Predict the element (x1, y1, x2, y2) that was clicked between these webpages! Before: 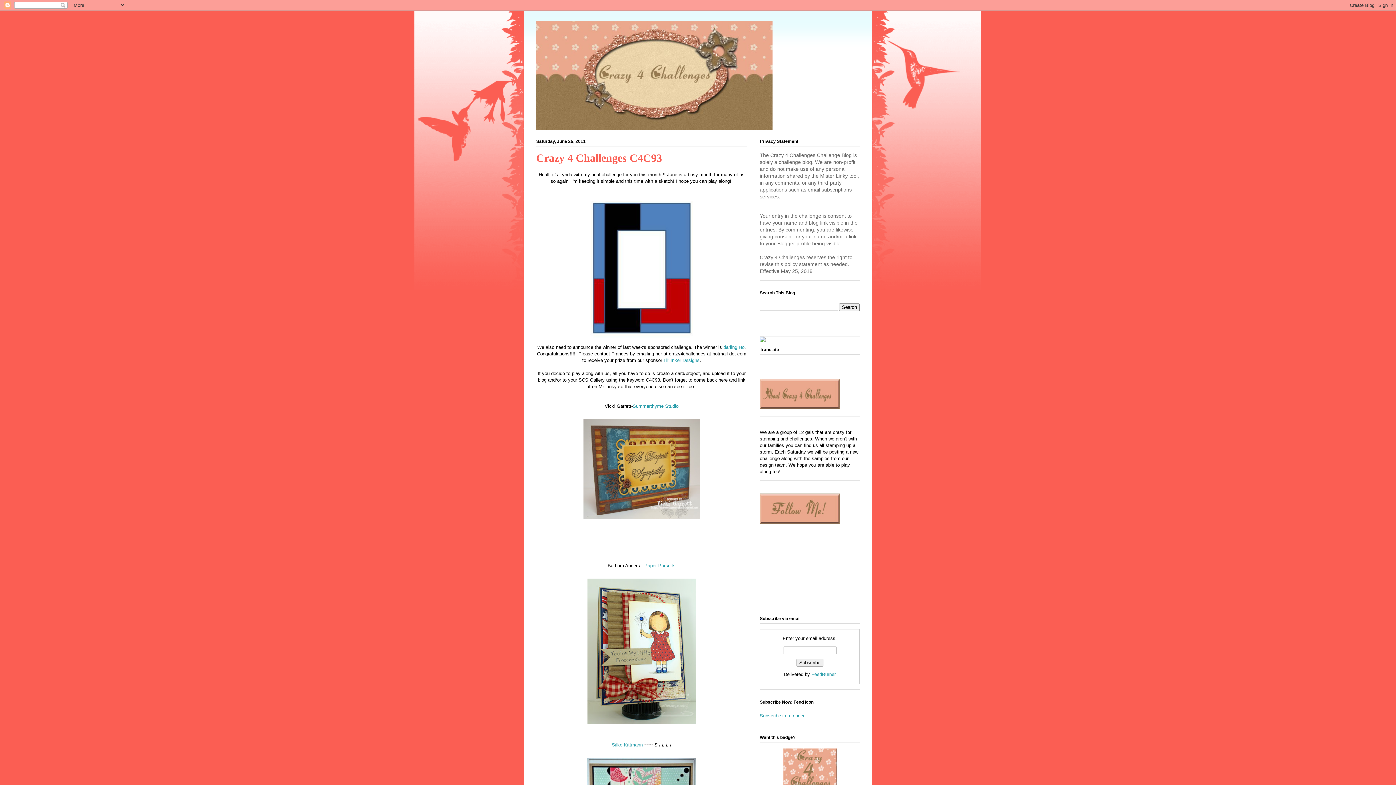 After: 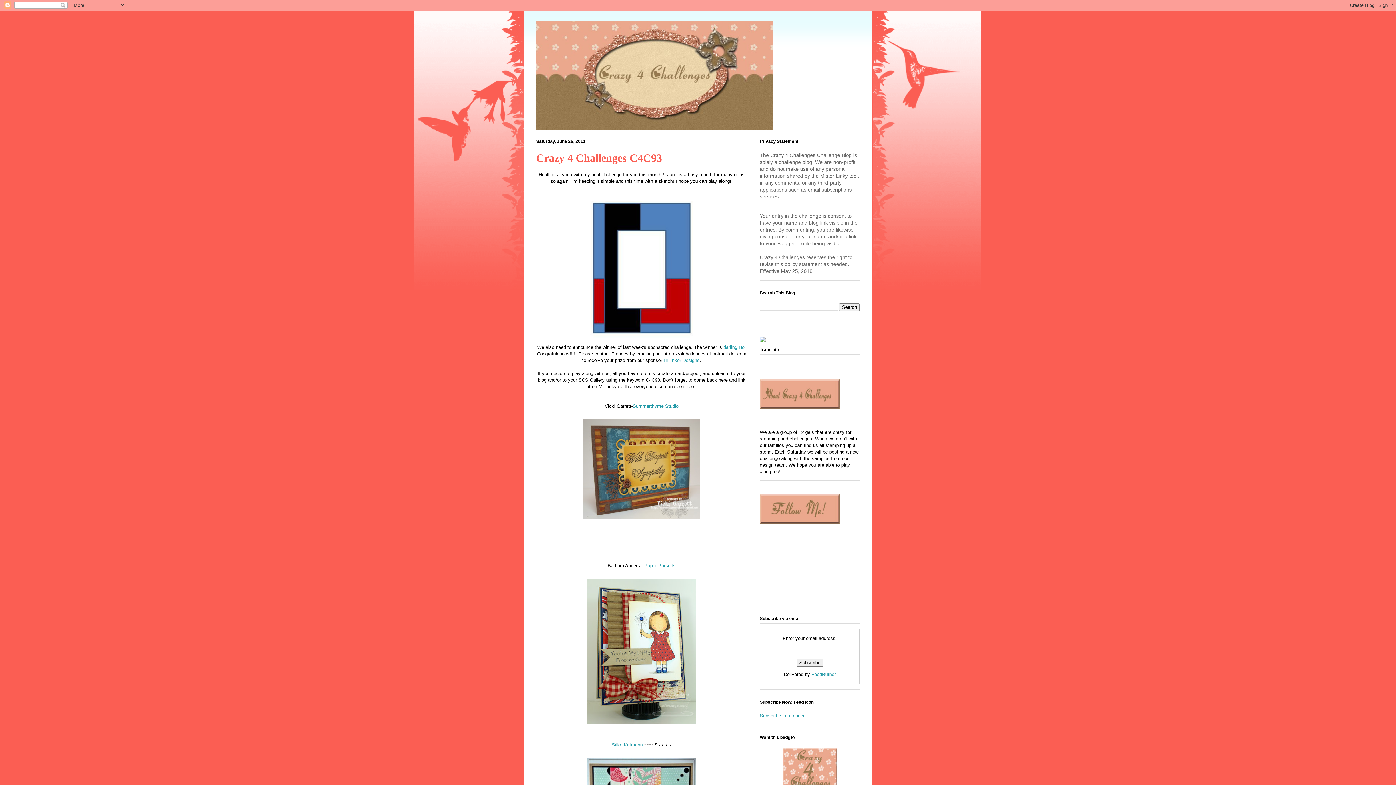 Action: bbox: (760, 338, 765, 343)